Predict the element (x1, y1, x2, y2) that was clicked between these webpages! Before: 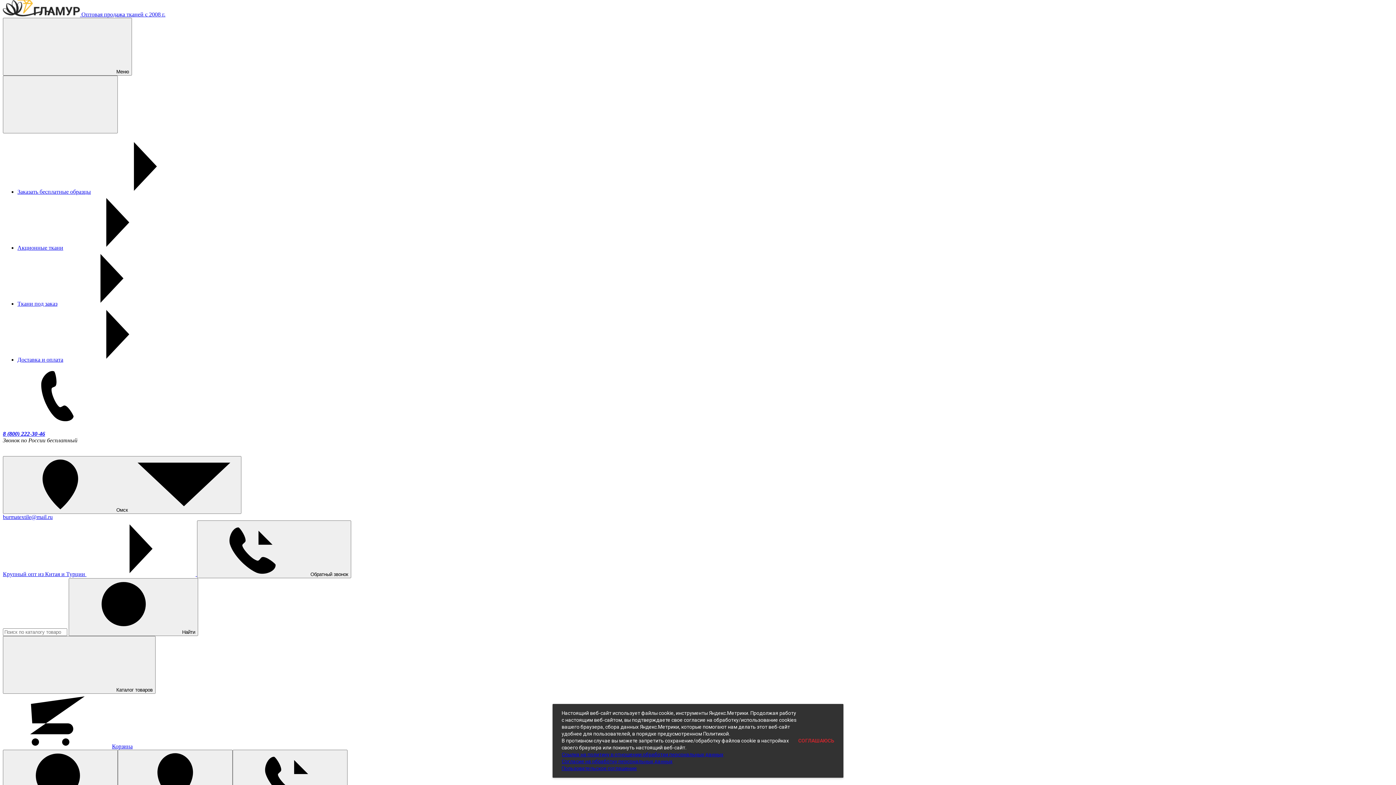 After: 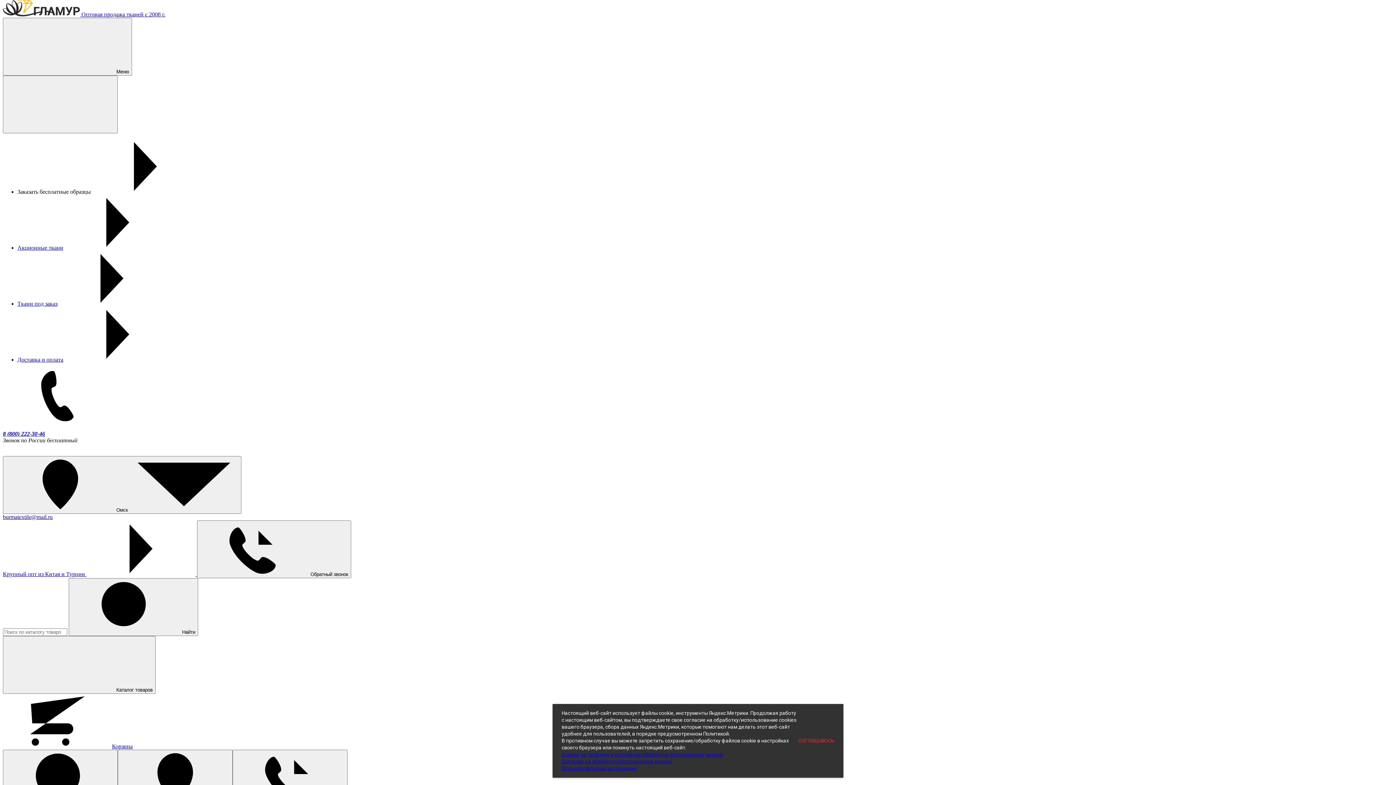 Action: bbox: (17, 188, 200, 194) label: Заказать бесплатные образцы